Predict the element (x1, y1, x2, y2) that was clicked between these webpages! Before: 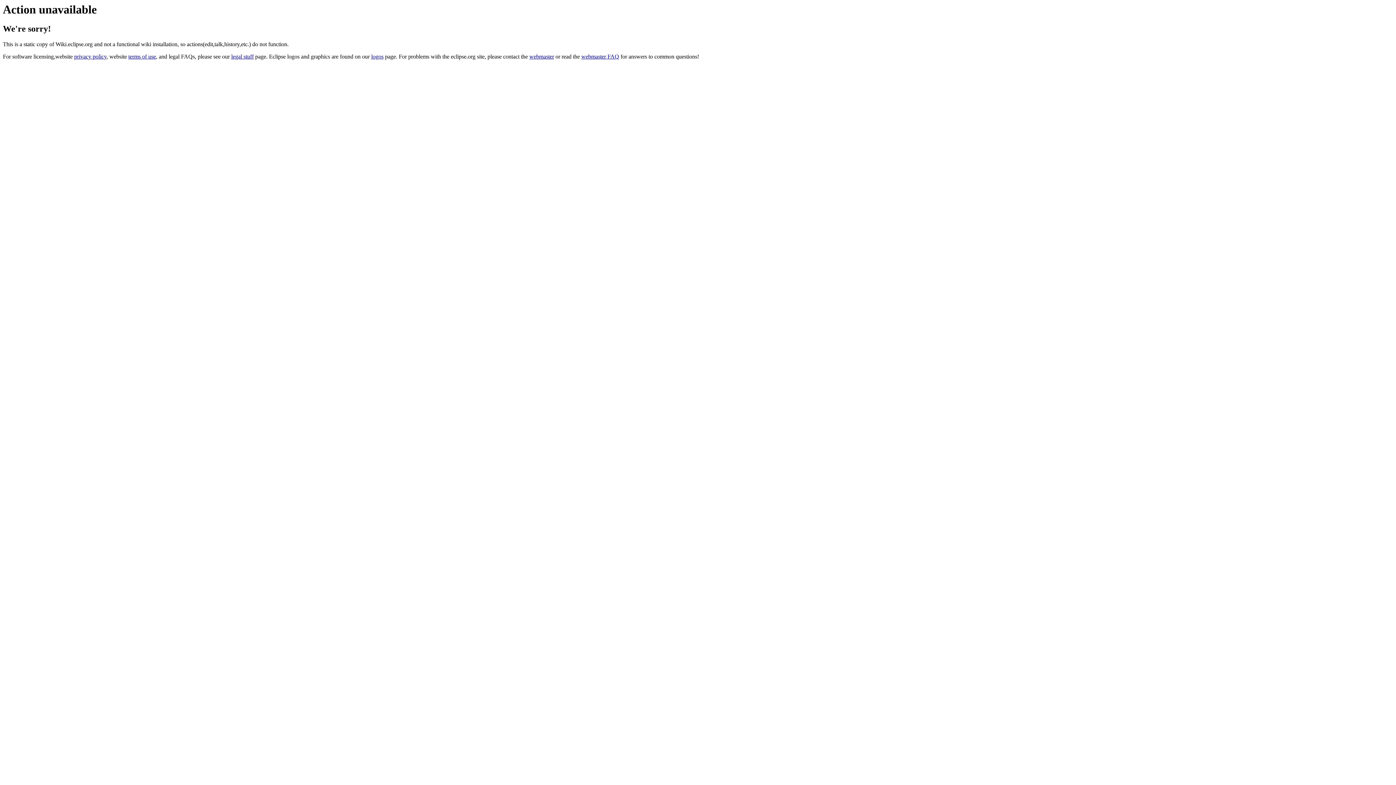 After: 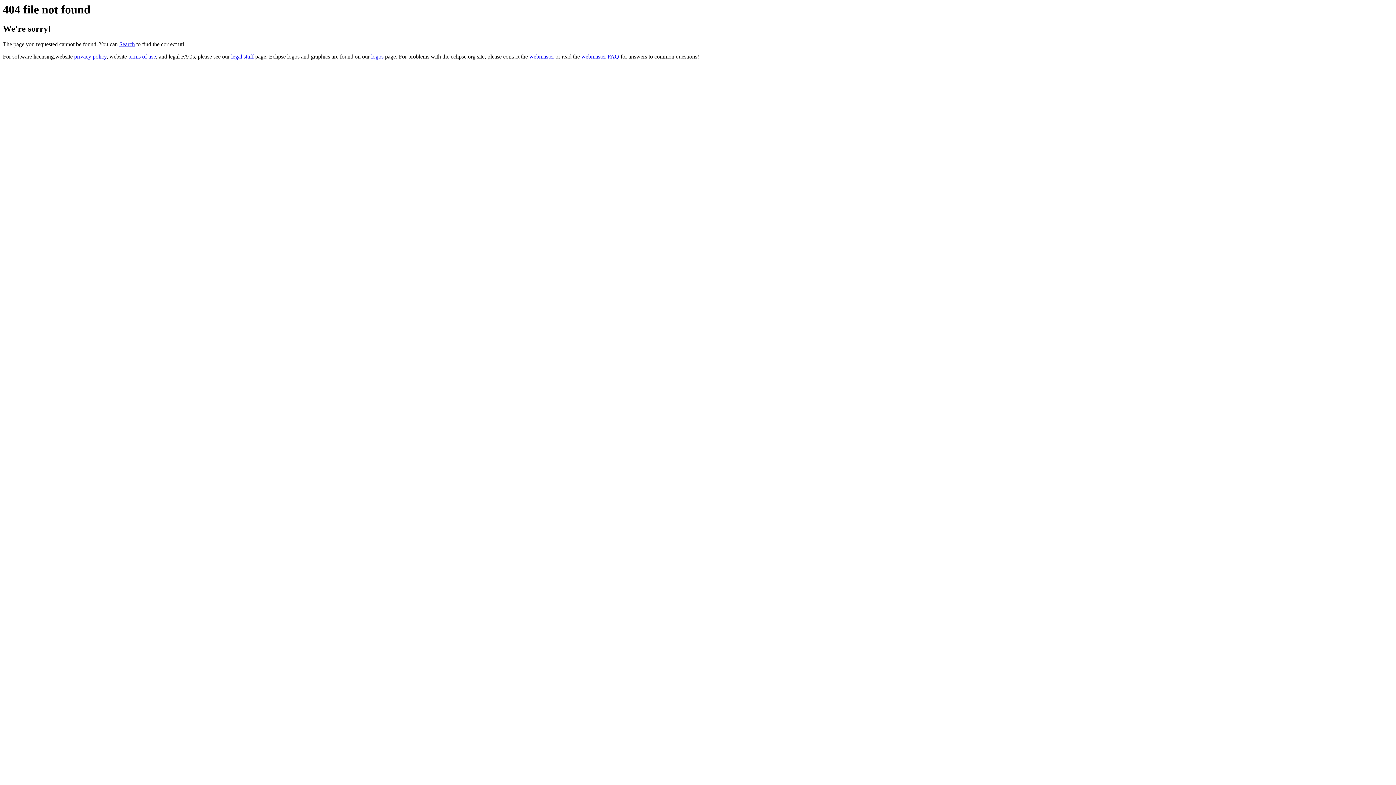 Action: label: logos bbox: (371, 53, 383, 59)